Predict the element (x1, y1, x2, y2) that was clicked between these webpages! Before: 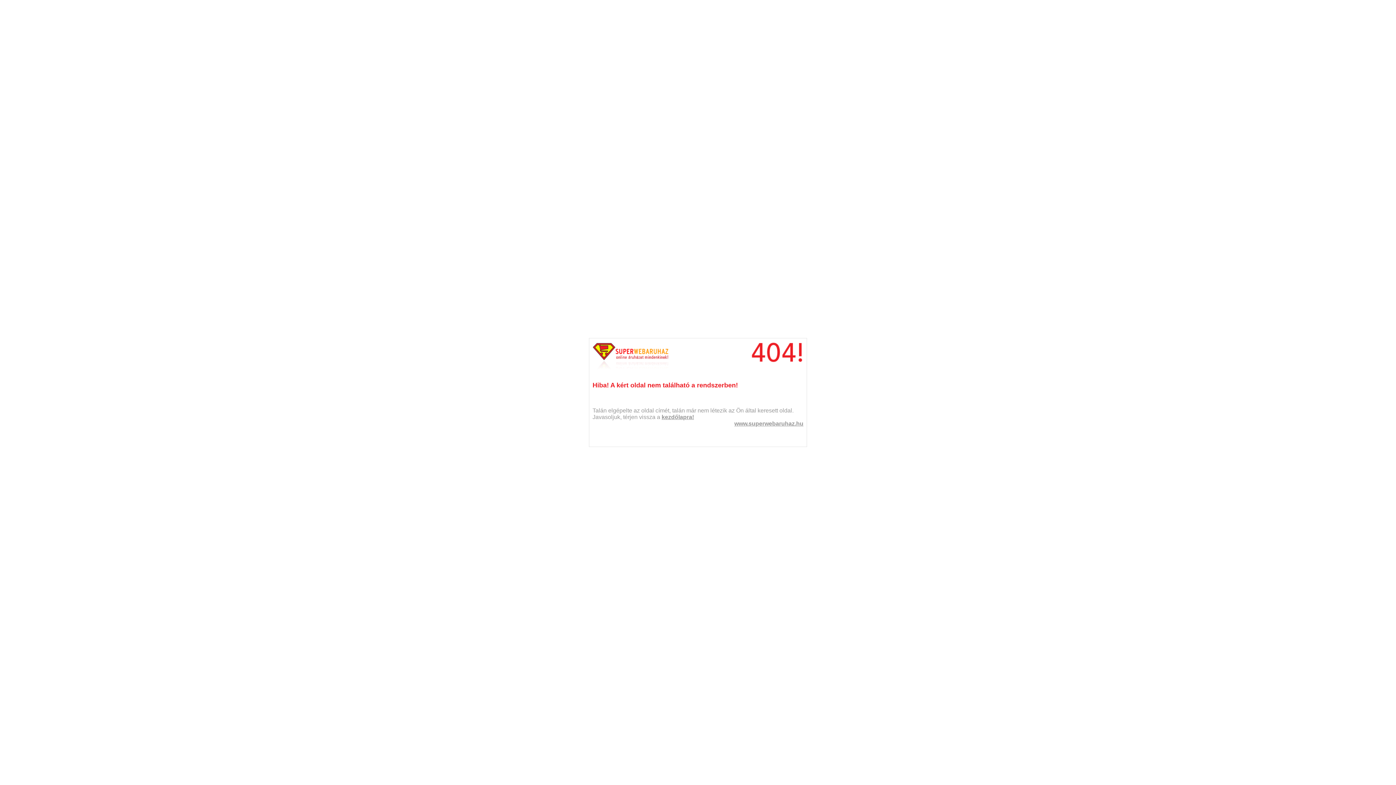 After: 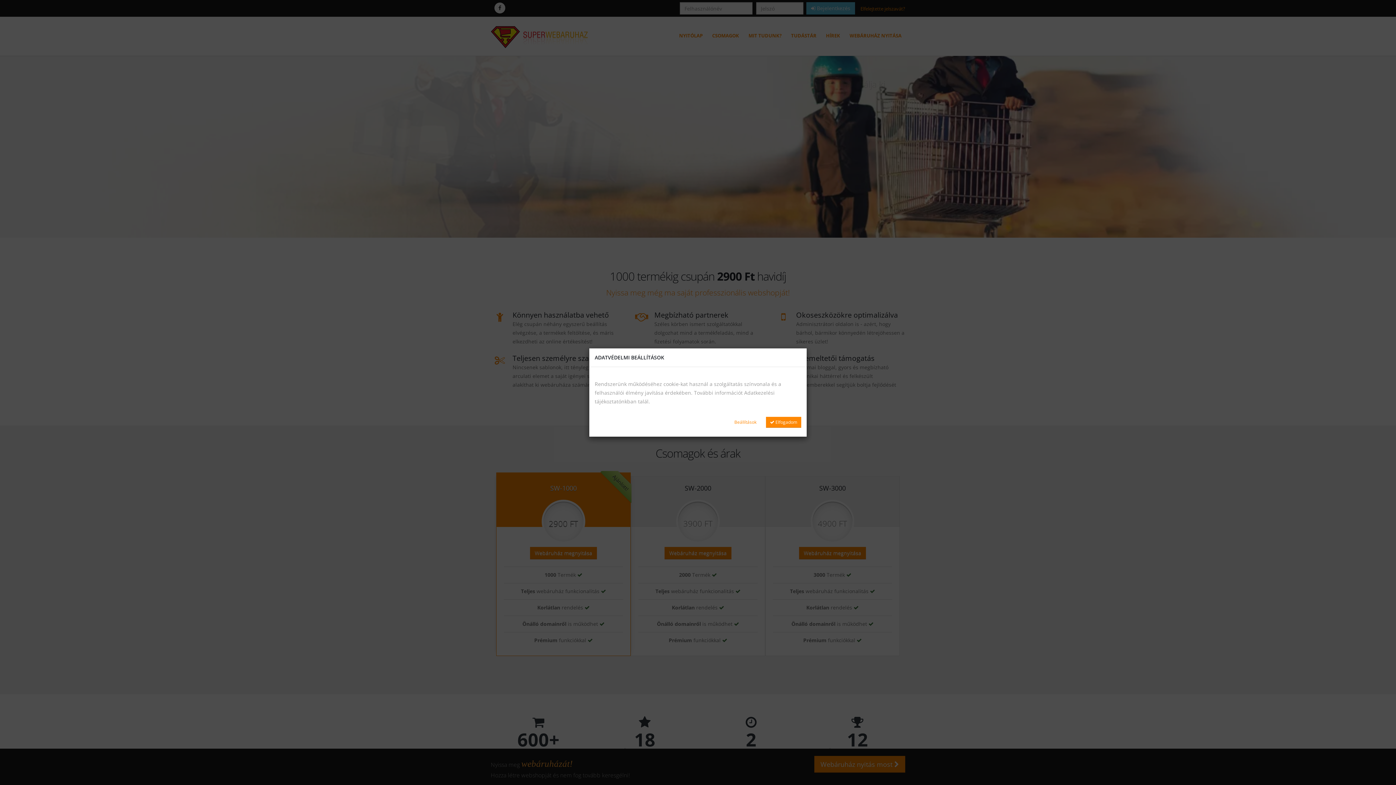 Action: label: kezdőlapra! bbox: (661, 414, 694, 420)